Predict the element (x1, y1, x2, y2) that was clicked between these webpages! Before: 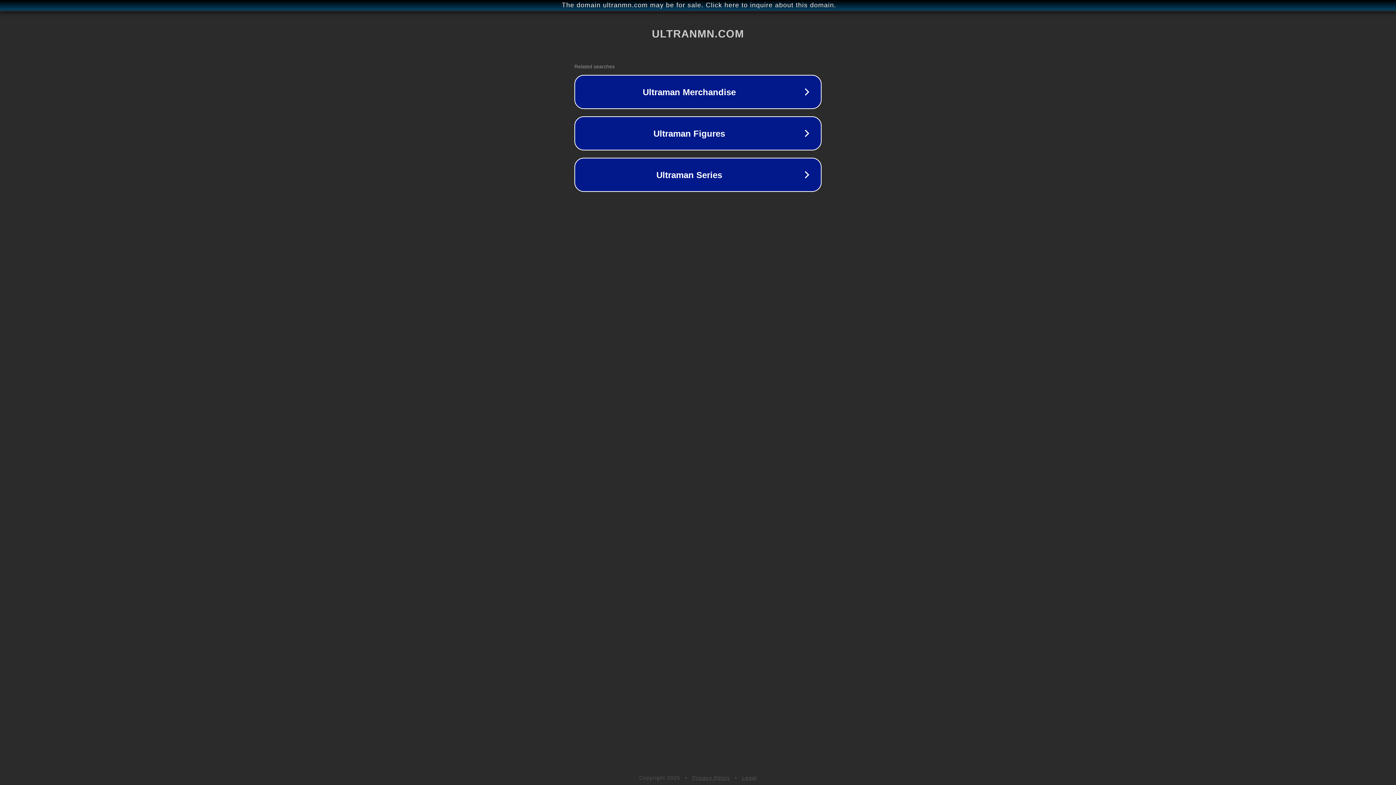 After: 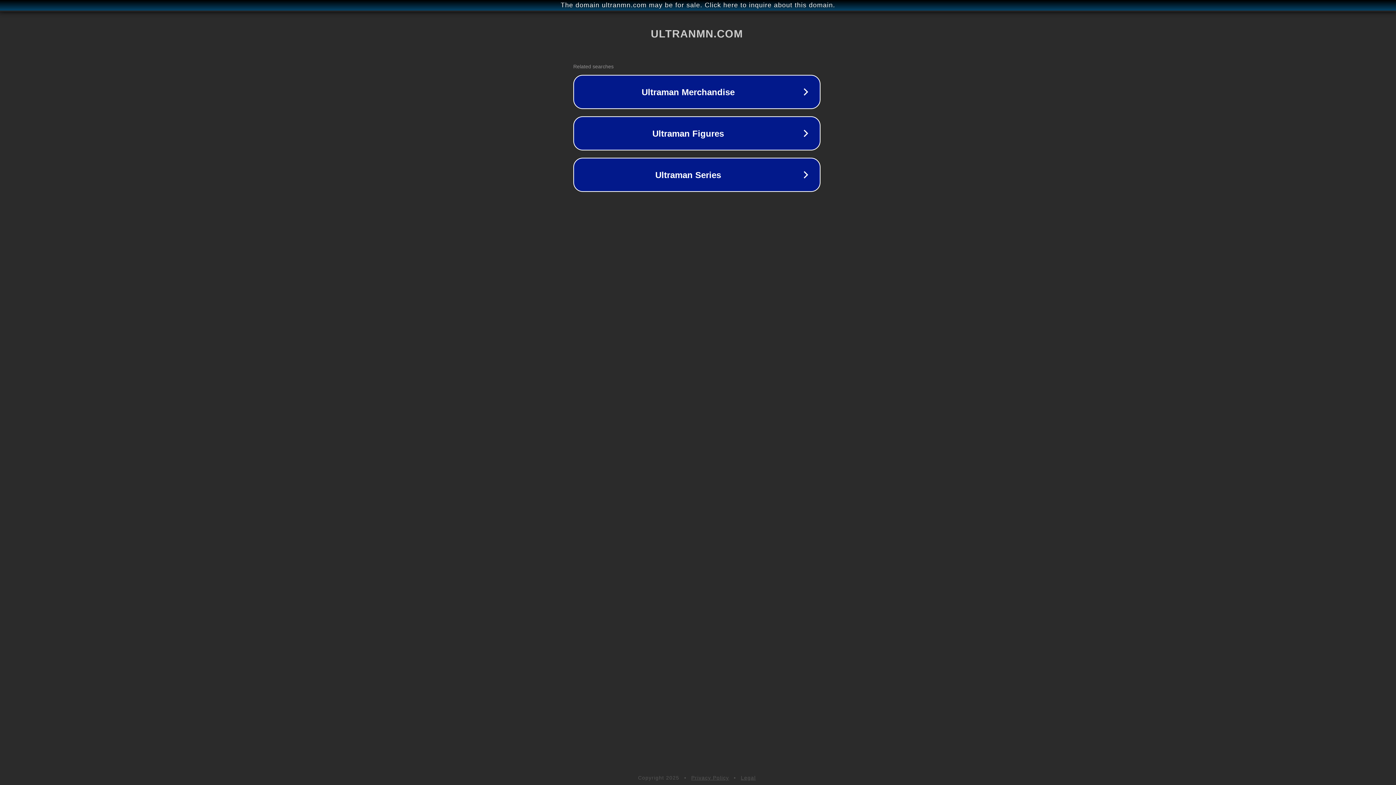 Action: label: The domain ultranmn.com may be for sale. Click here to inquire about this domain. bbox: (1, 1, 1397, 9)